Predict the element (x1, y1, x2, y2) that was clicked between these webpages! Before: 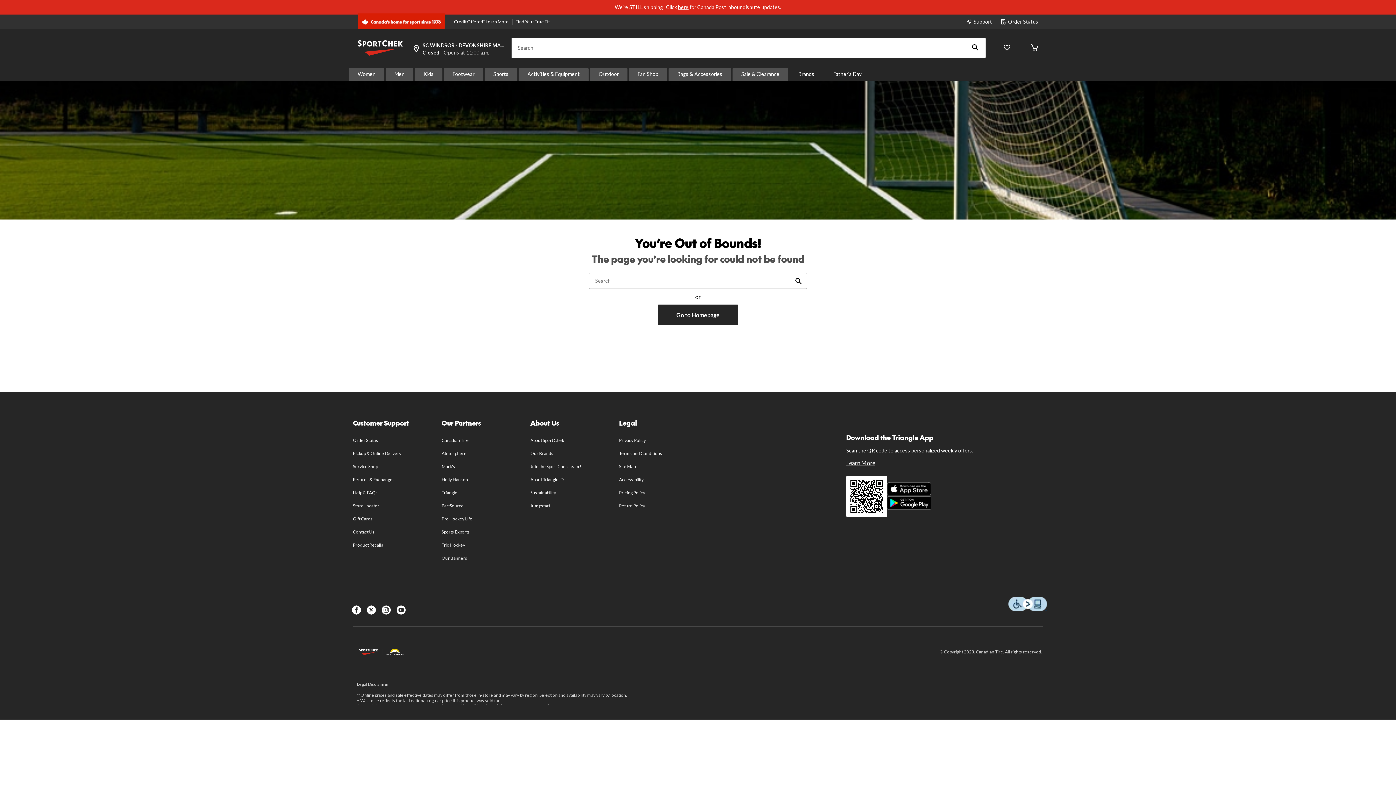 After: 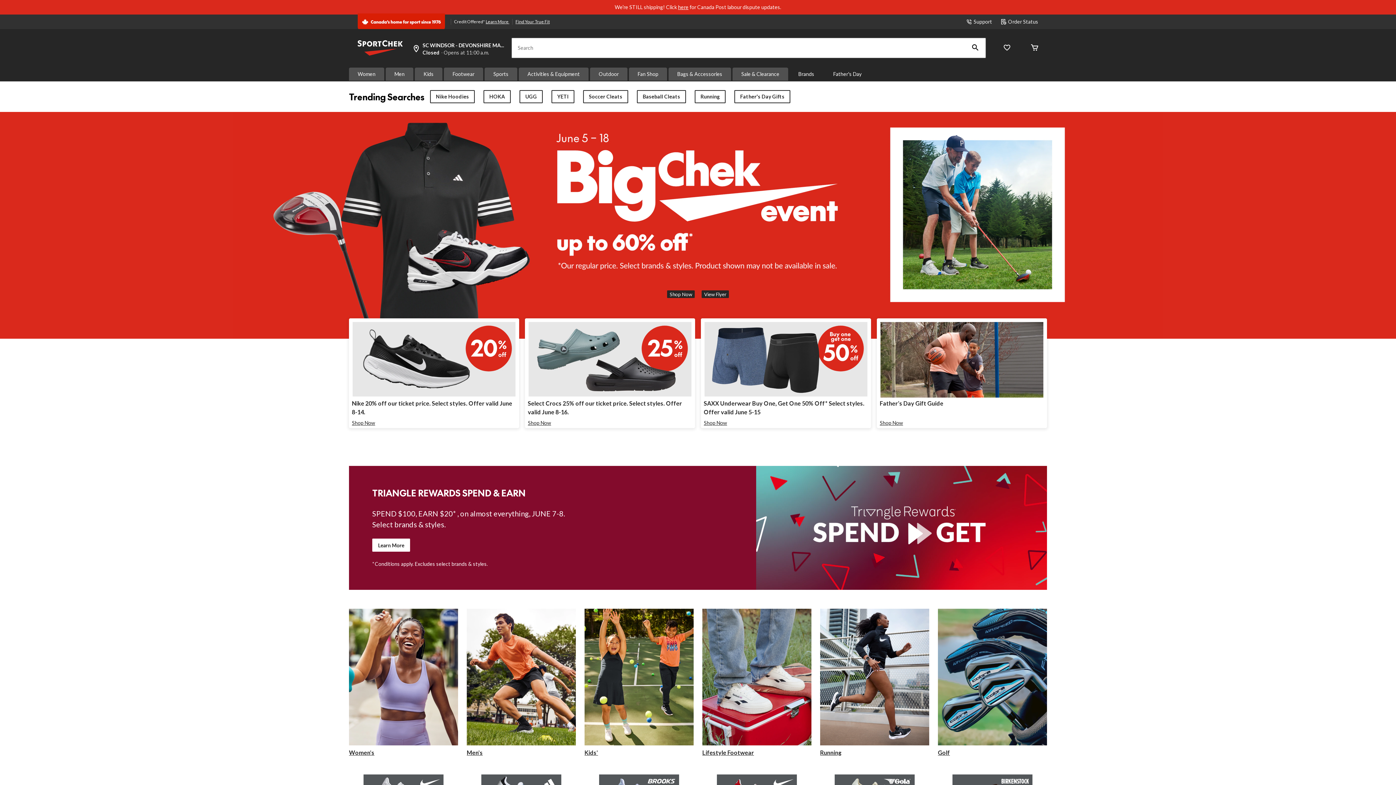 Action: bbox: (357, 37, 402, 58)